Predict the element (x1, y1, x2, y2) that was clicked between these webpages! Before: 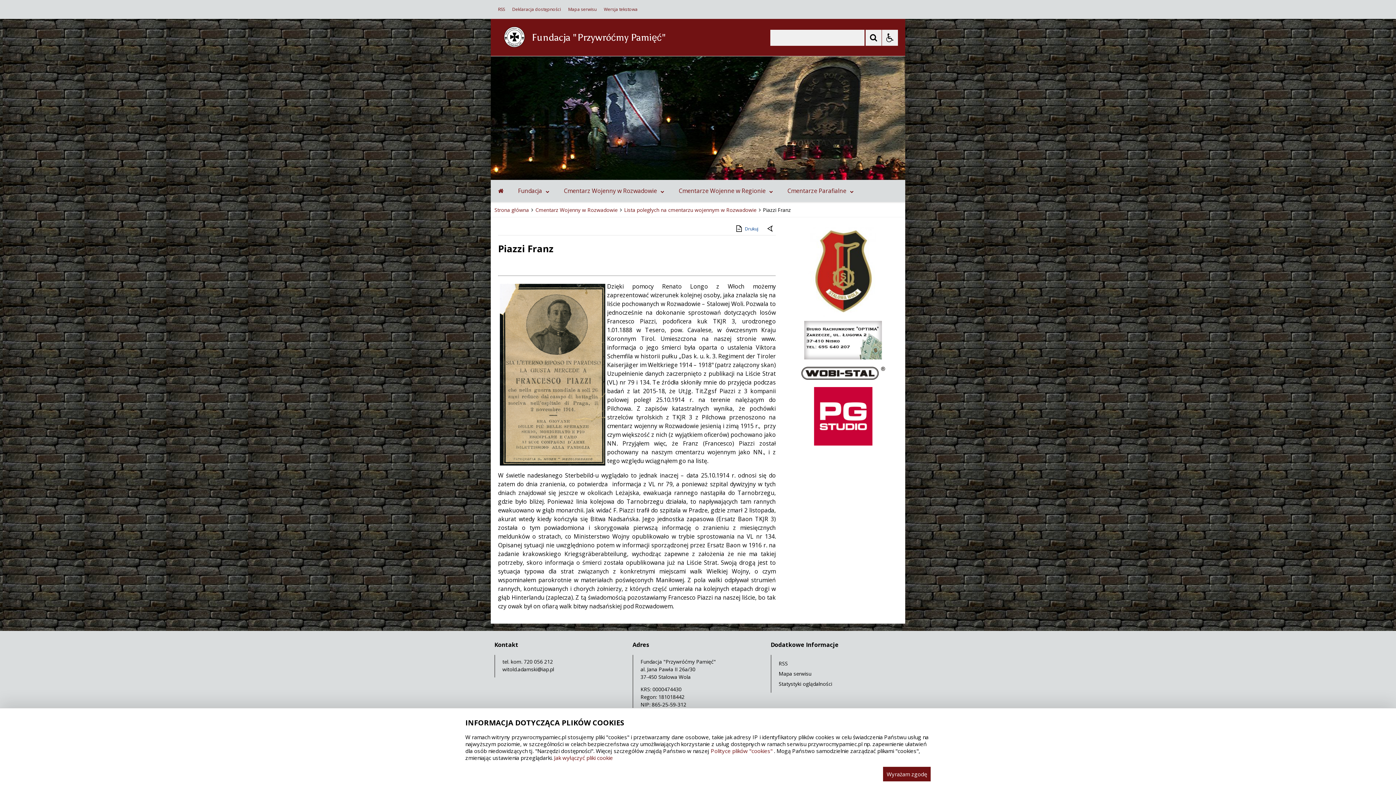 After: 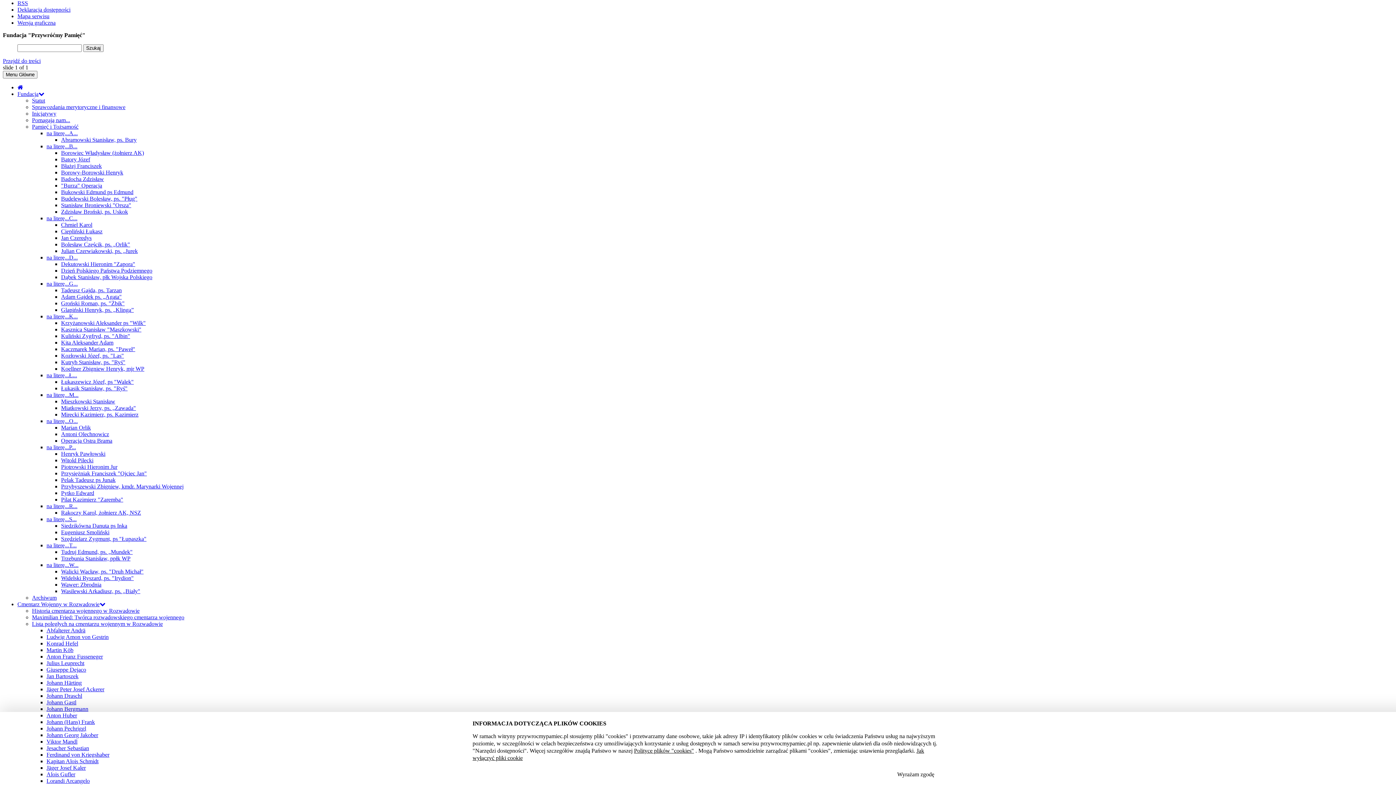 Action: bbox: (604, 7, 637, 11) label: Wersja tekstowa